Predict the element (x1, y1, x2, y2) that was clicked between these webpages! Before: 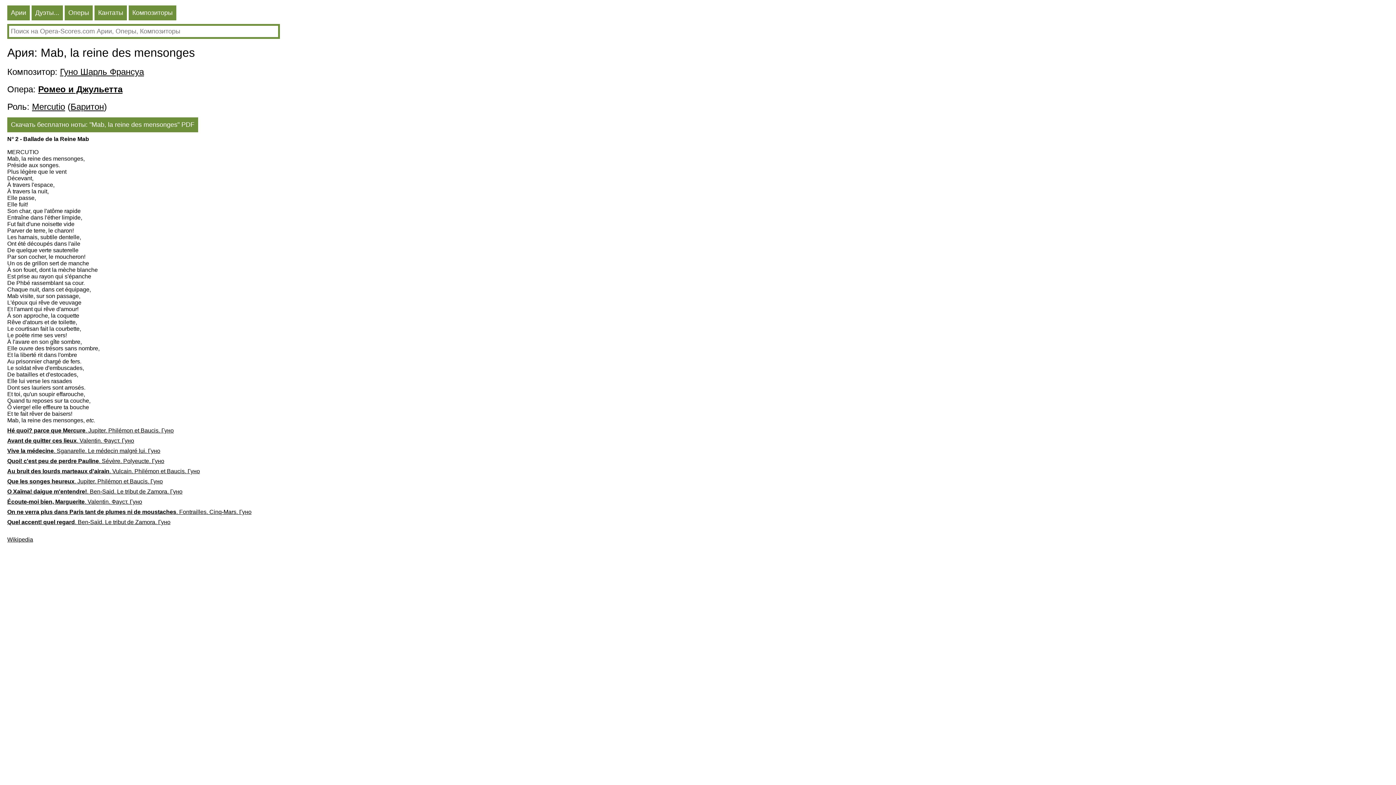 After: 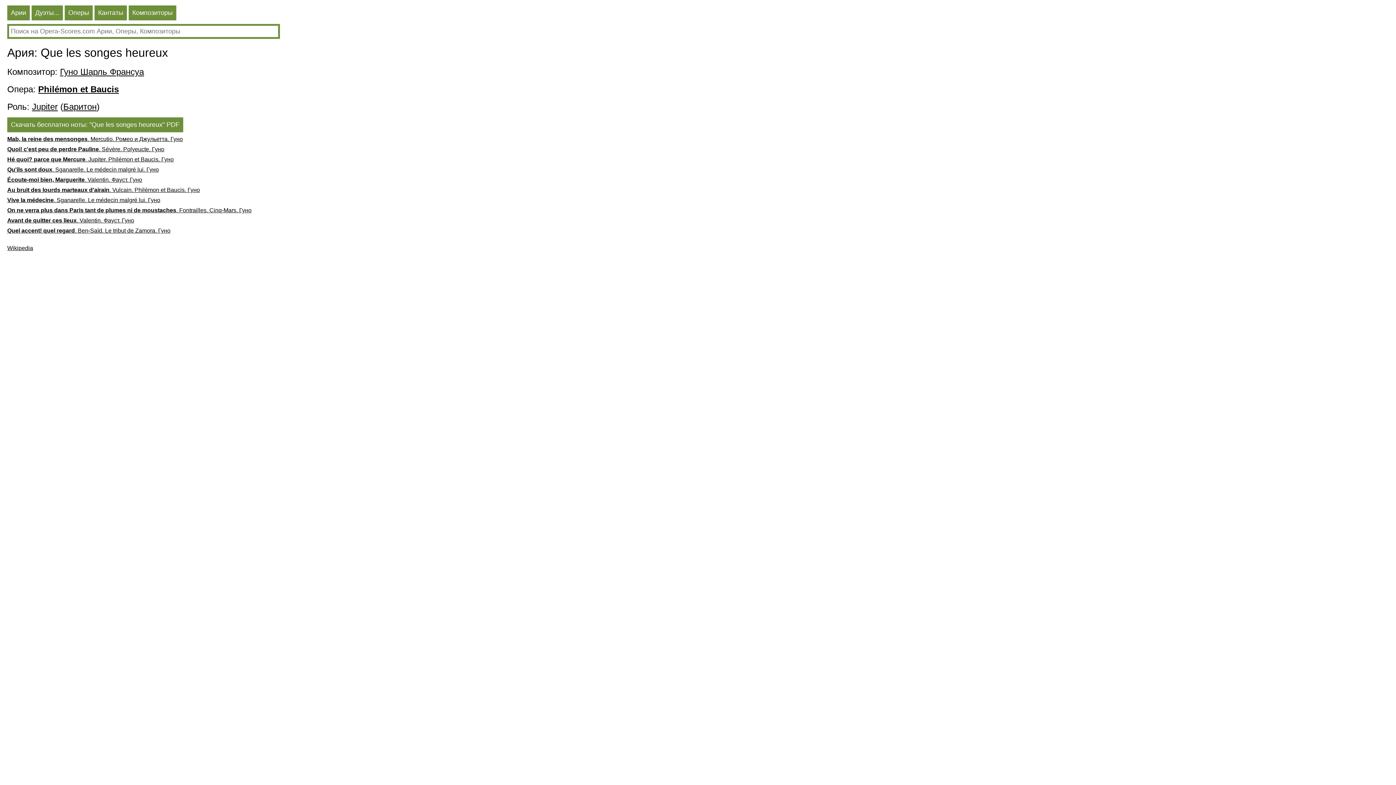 Action: label: Que les songes heureux. Jupiter. Philémon et Baucis. Гуно bbox: (7, 478, 361, 488)